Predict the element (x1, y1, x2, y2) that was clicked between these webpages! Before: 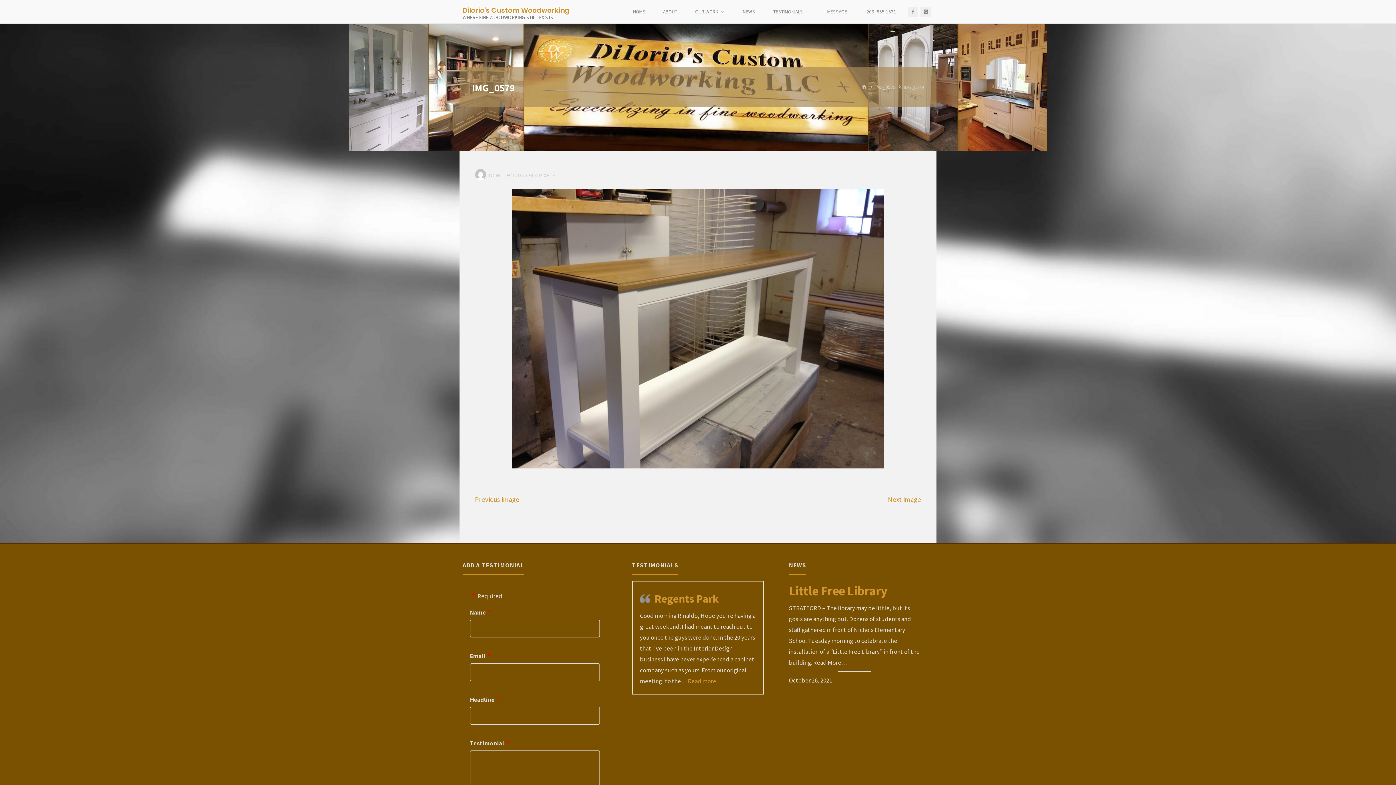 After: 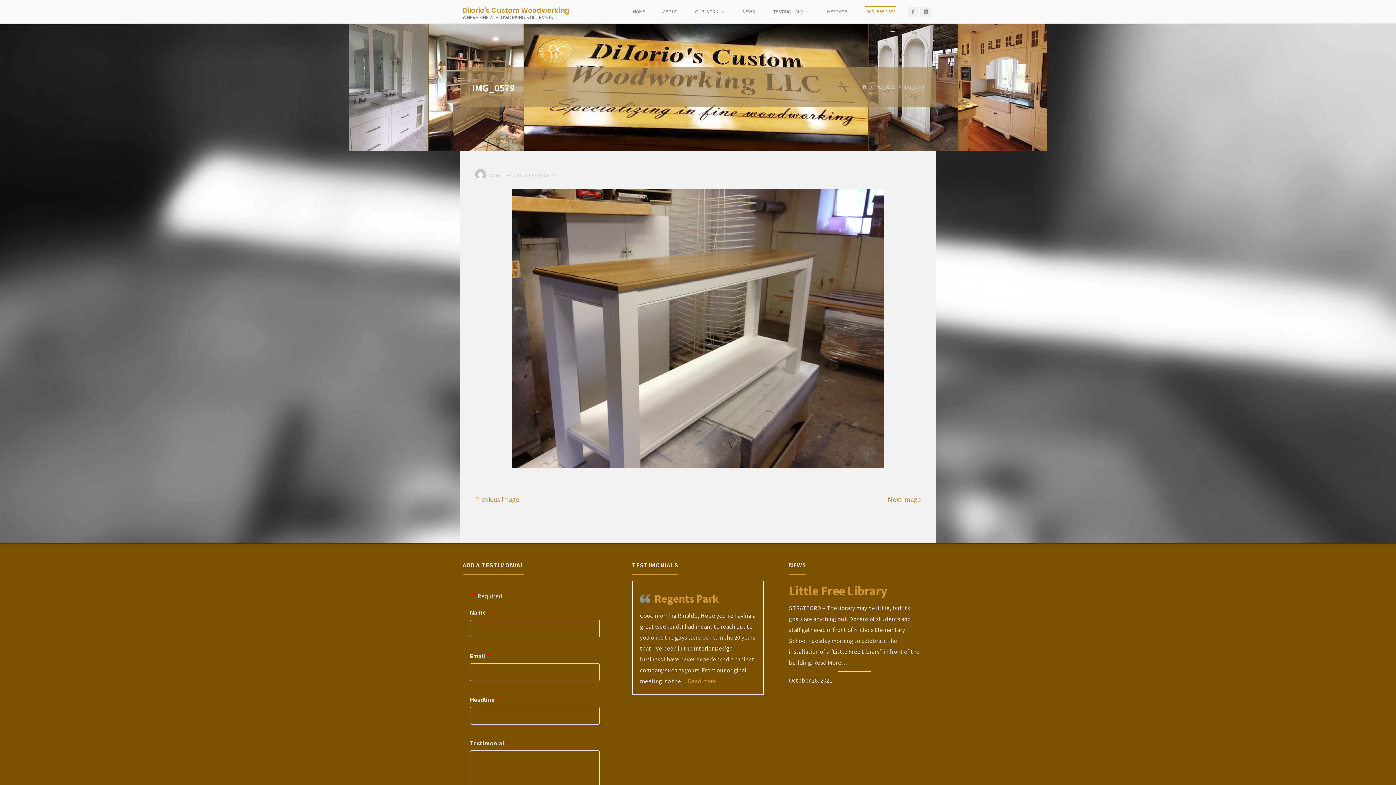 Action: bbox: (864, 0, 897, 23) label: (203) 855-1331